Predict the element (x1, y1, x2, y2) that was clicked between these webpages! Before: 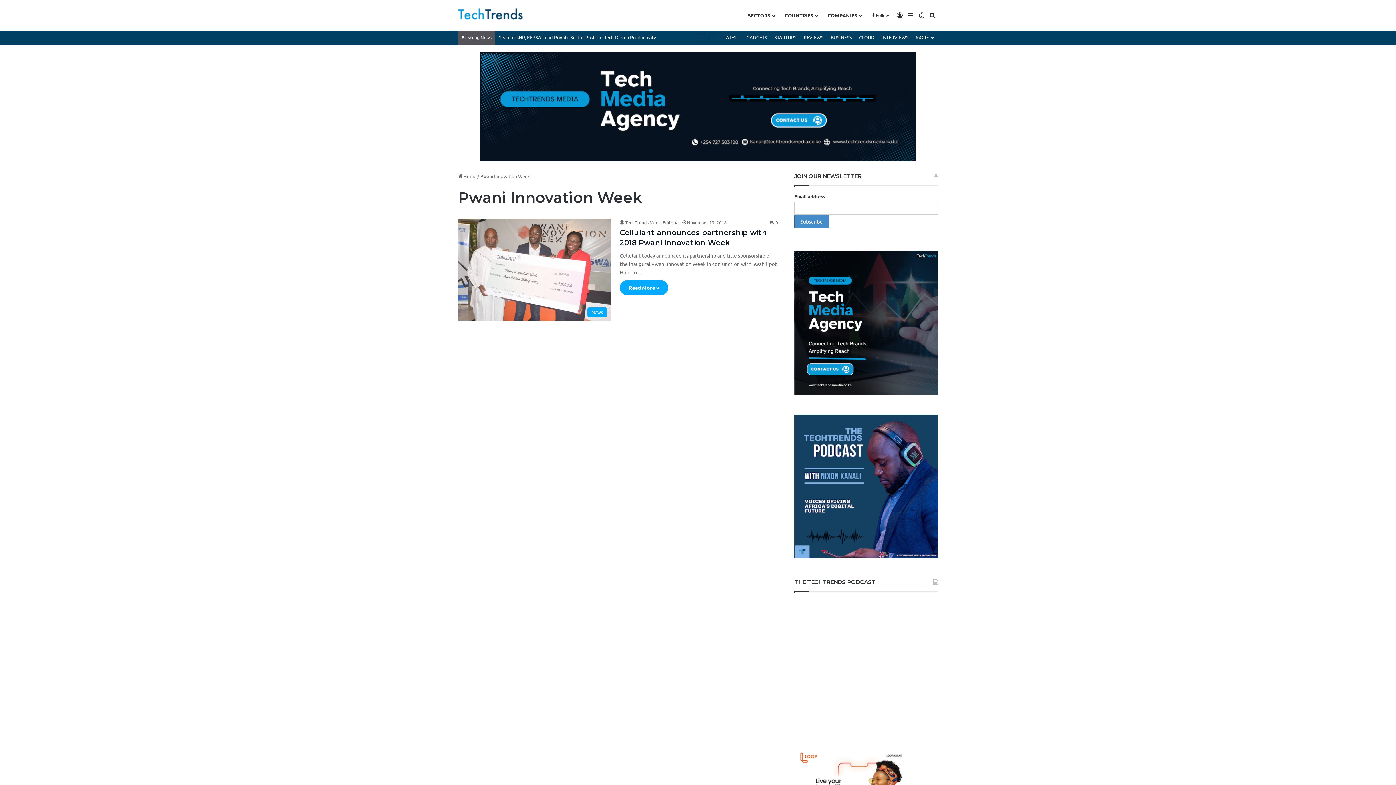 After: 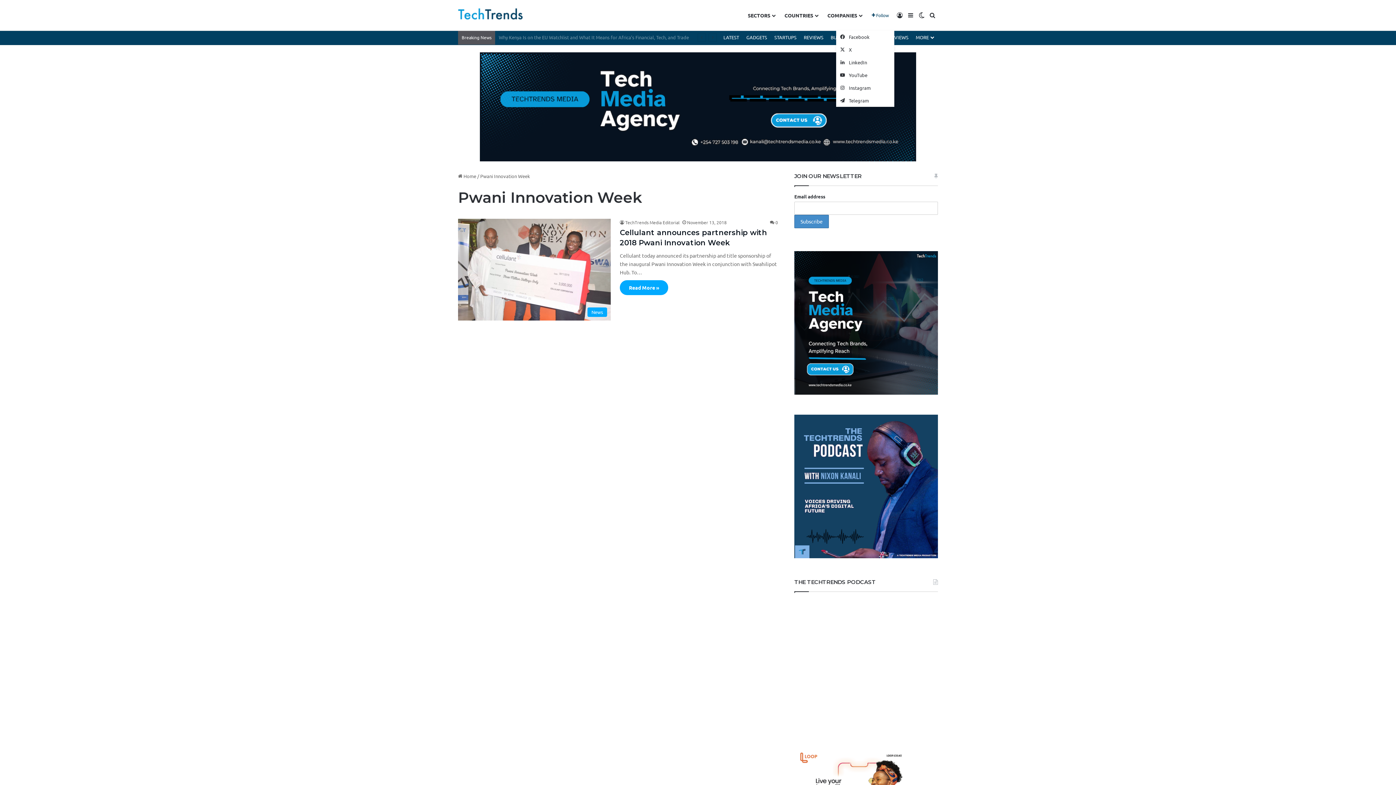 Action: label:  Follow bbox: (866, 0, 894, 30)